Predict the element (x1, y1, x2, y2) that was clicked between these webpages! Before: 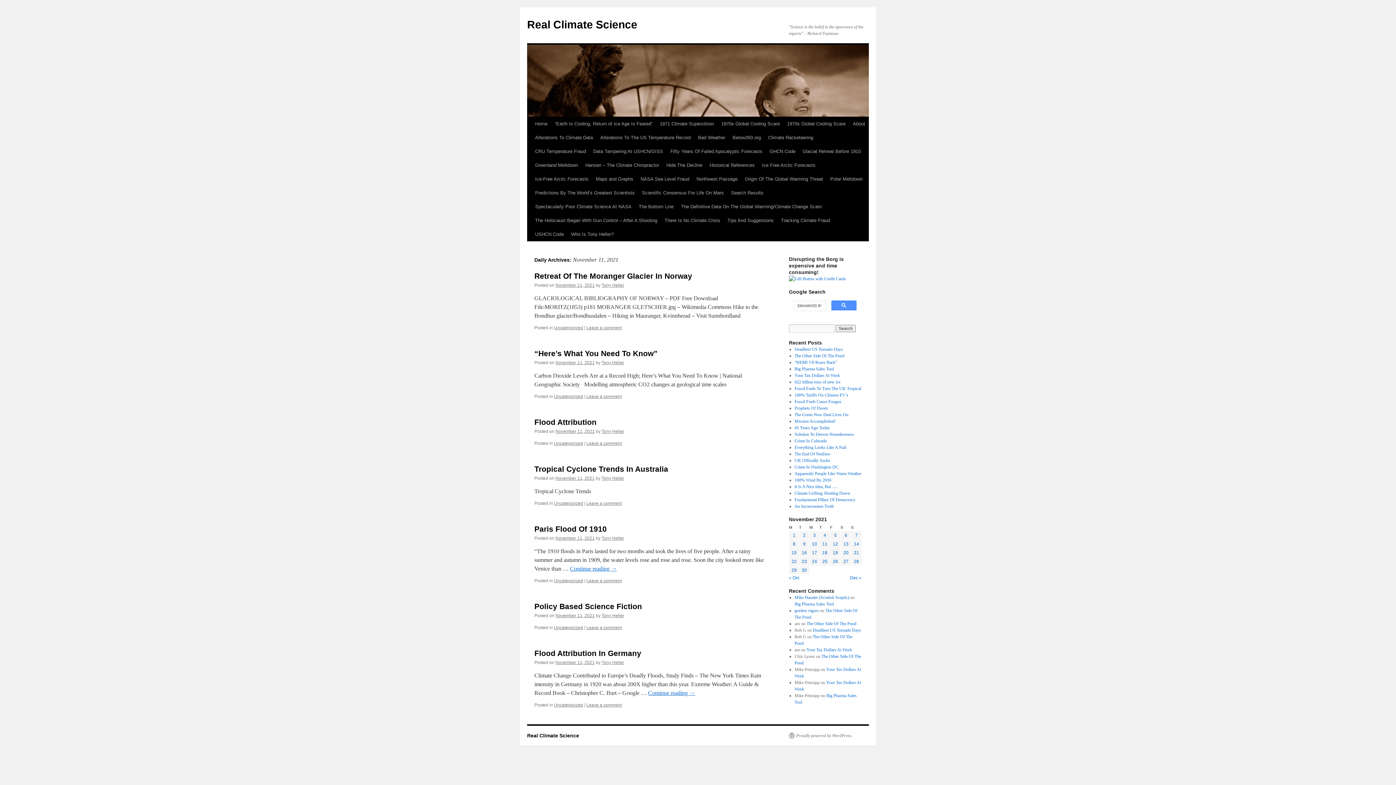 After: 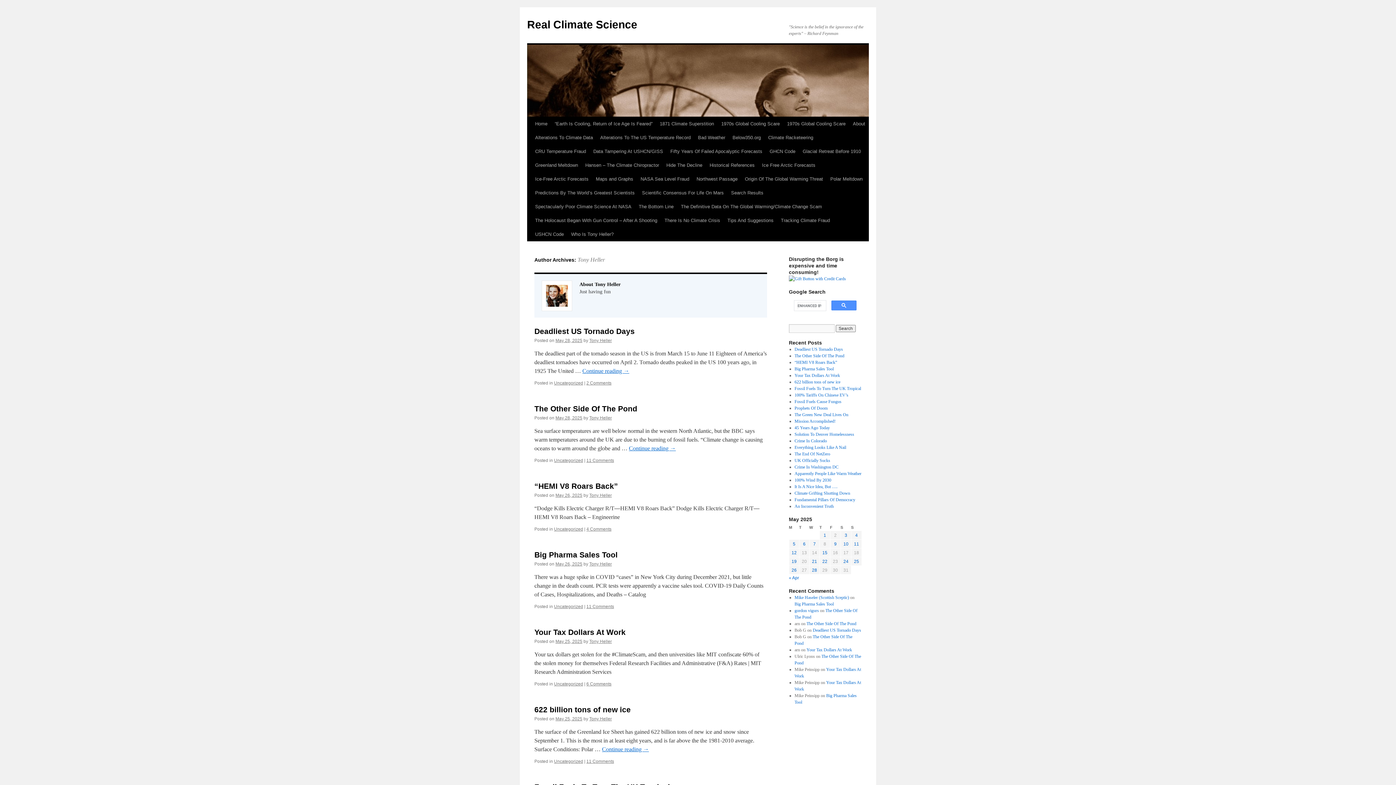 Action: bbox: (601, 429, 624, 434) label: Tony Heller